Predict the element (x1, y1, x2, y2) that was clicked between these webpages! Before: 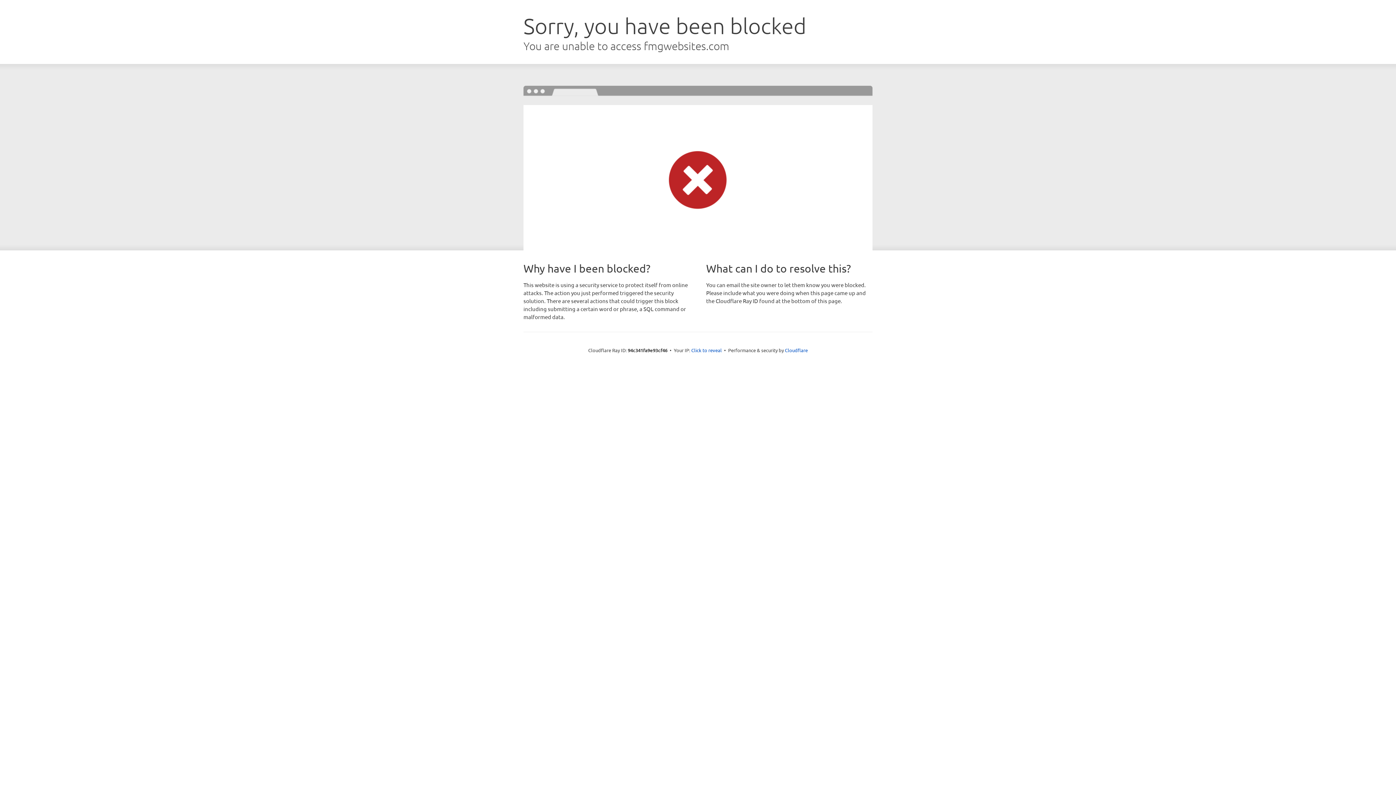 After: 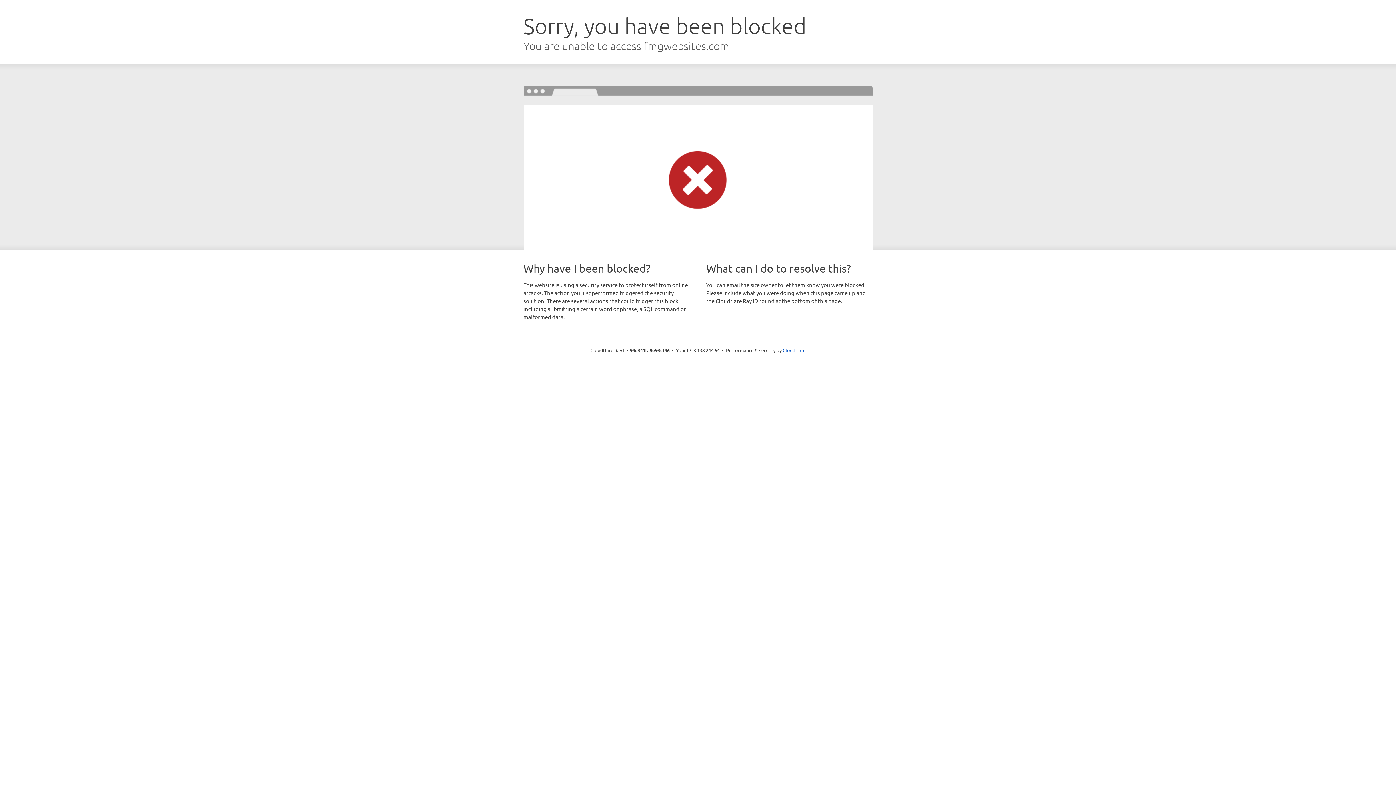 Action: bbox: (691, 346, 722, 353) label: Click to reveal